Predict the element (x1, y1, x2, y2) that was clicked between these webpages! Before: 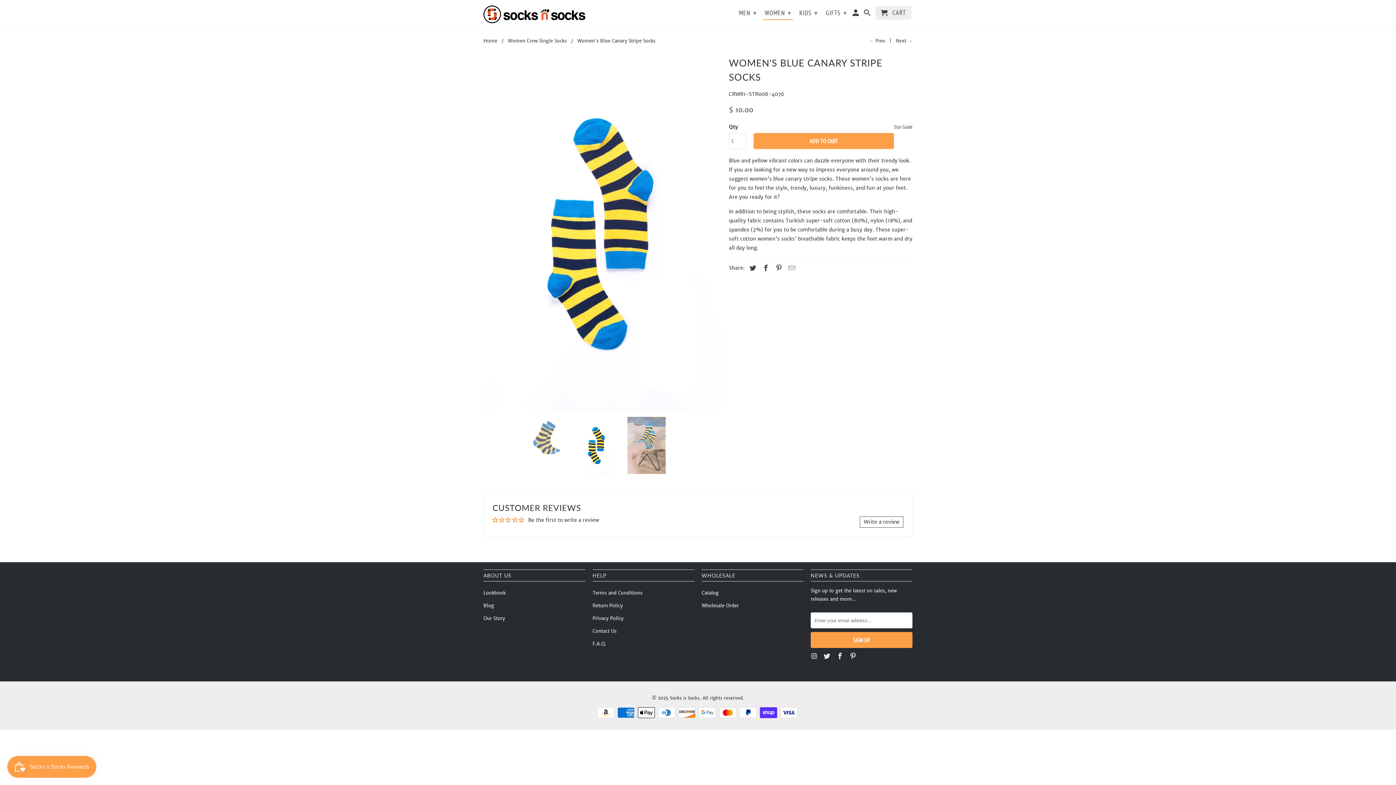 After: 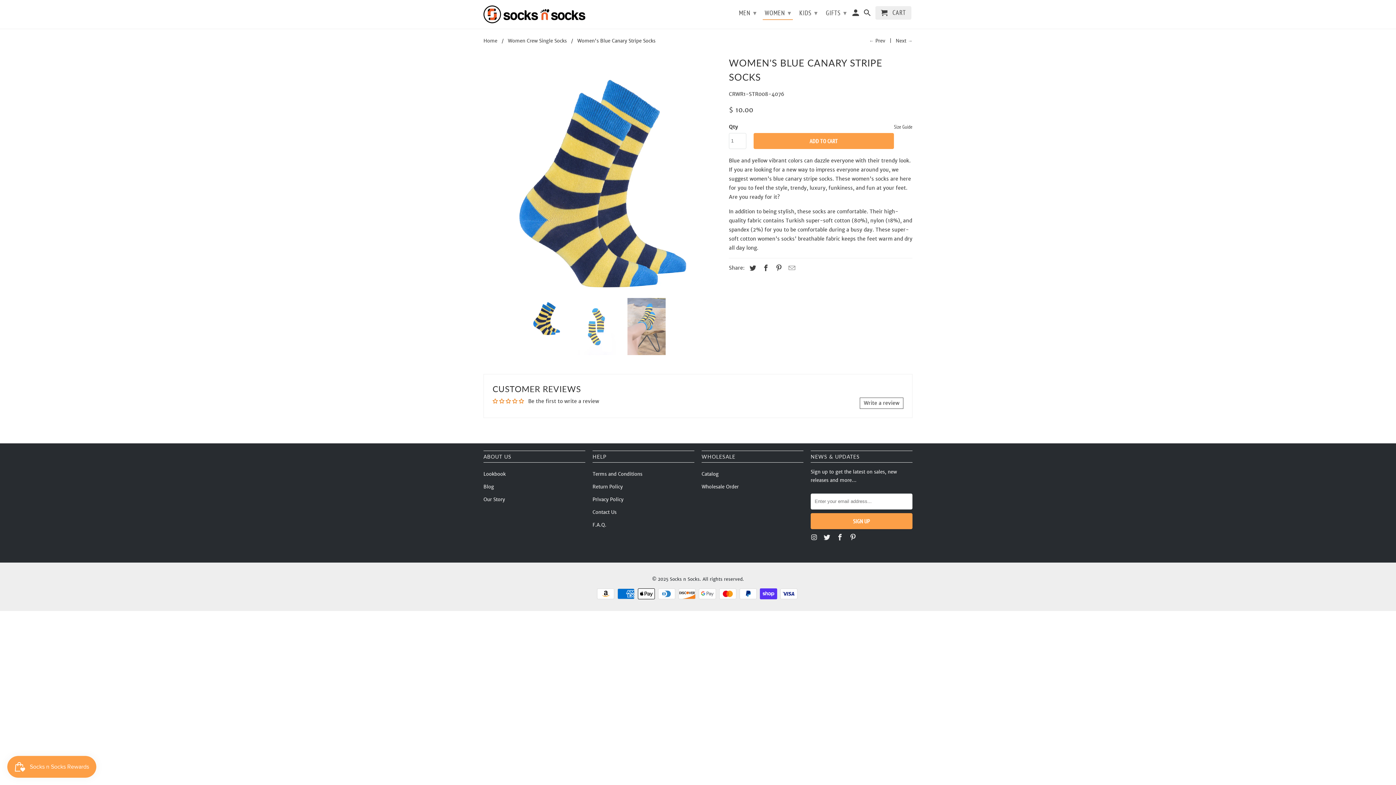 Action: bbox: (849, 652, 857, 660)